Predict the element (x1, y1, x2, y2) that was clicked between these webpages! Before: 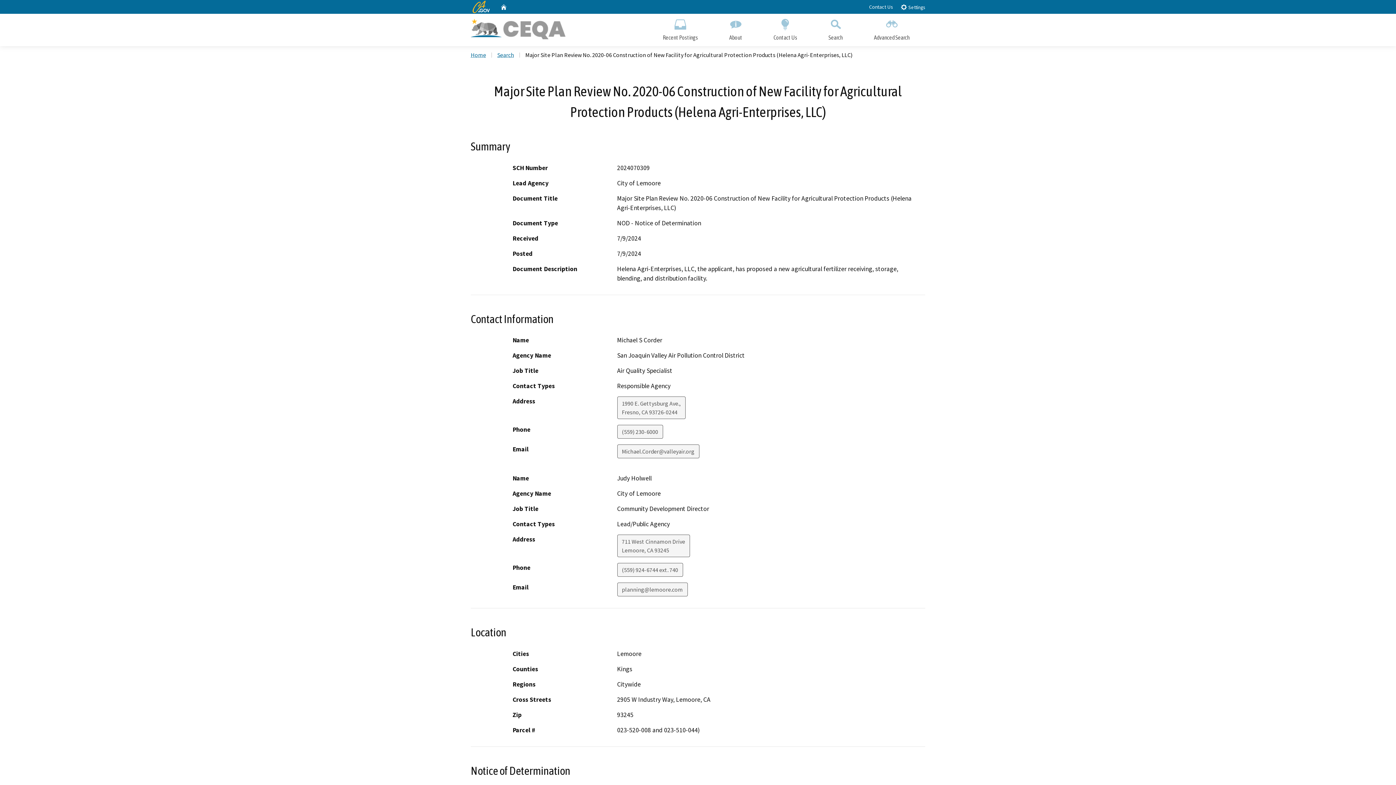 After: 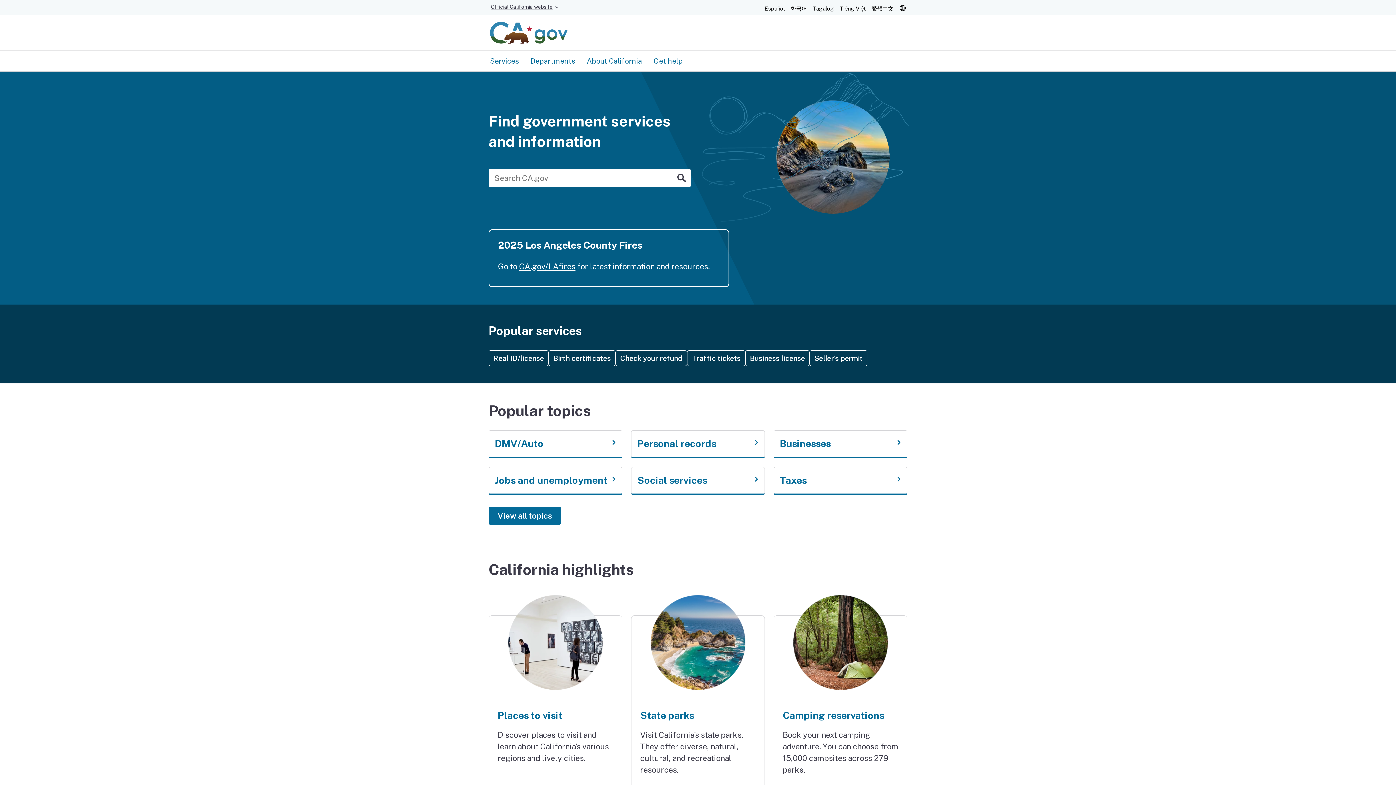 Action: label: CA.gov bbox: (472, 0, 489, 13)